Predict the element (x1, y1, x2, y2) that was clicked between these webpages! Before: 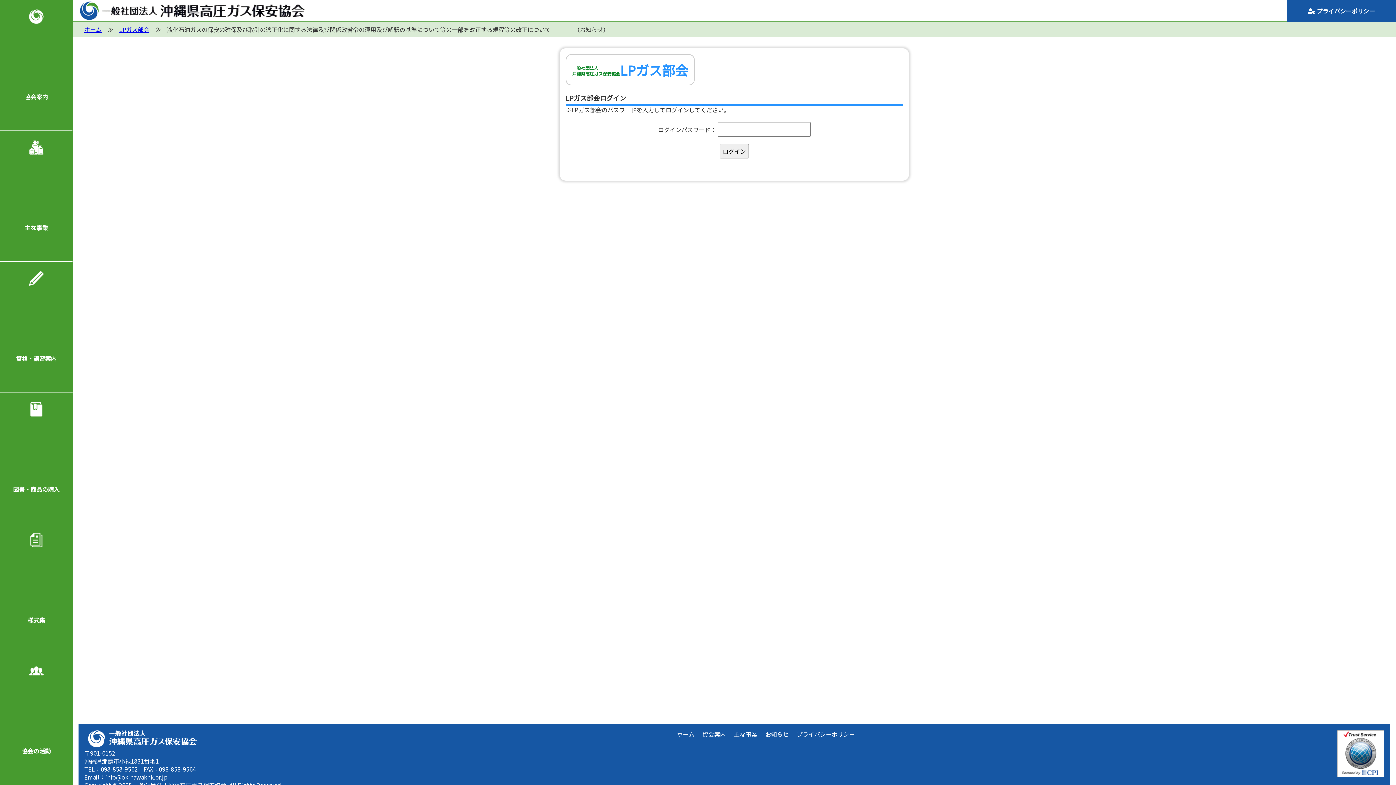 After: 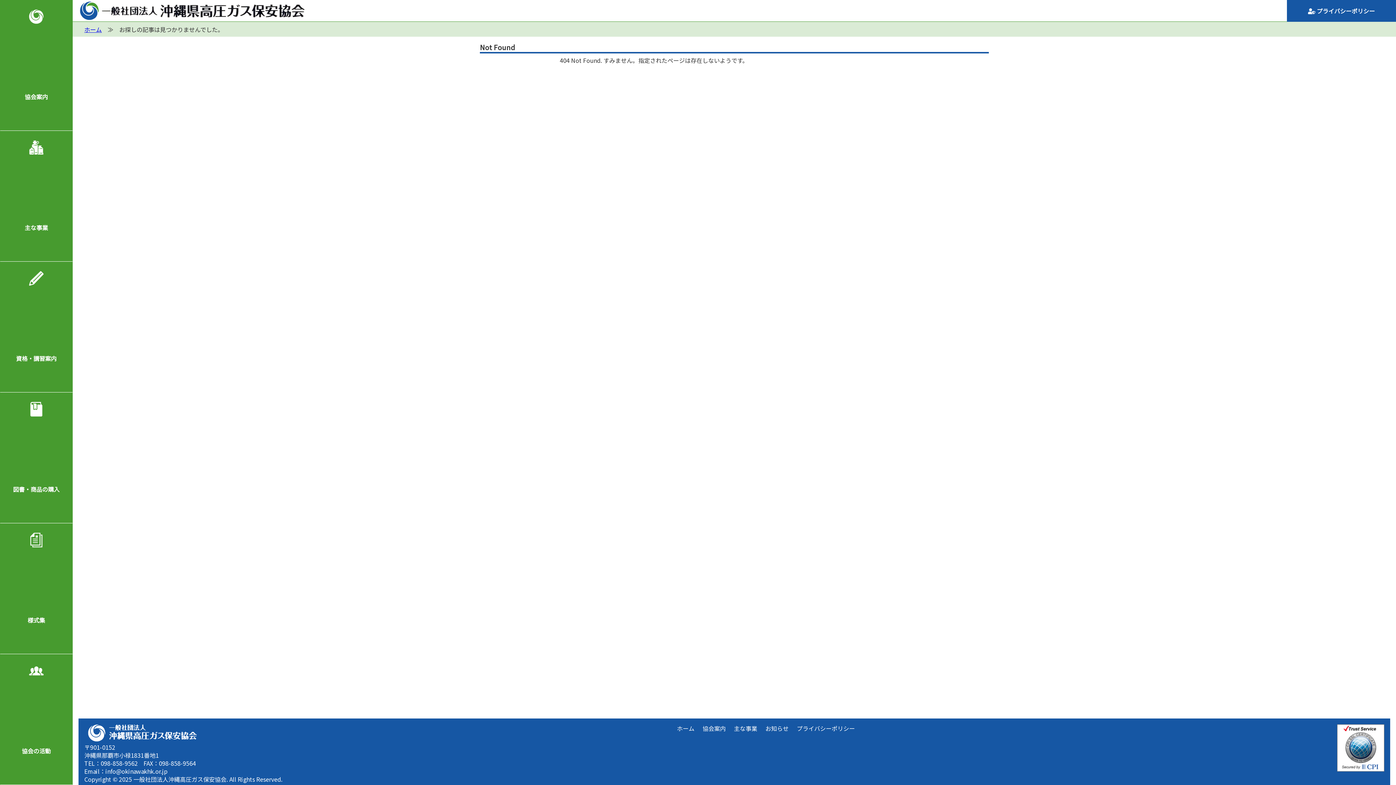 Action: label: ホーム bbox: (676, 729, 695, 740)